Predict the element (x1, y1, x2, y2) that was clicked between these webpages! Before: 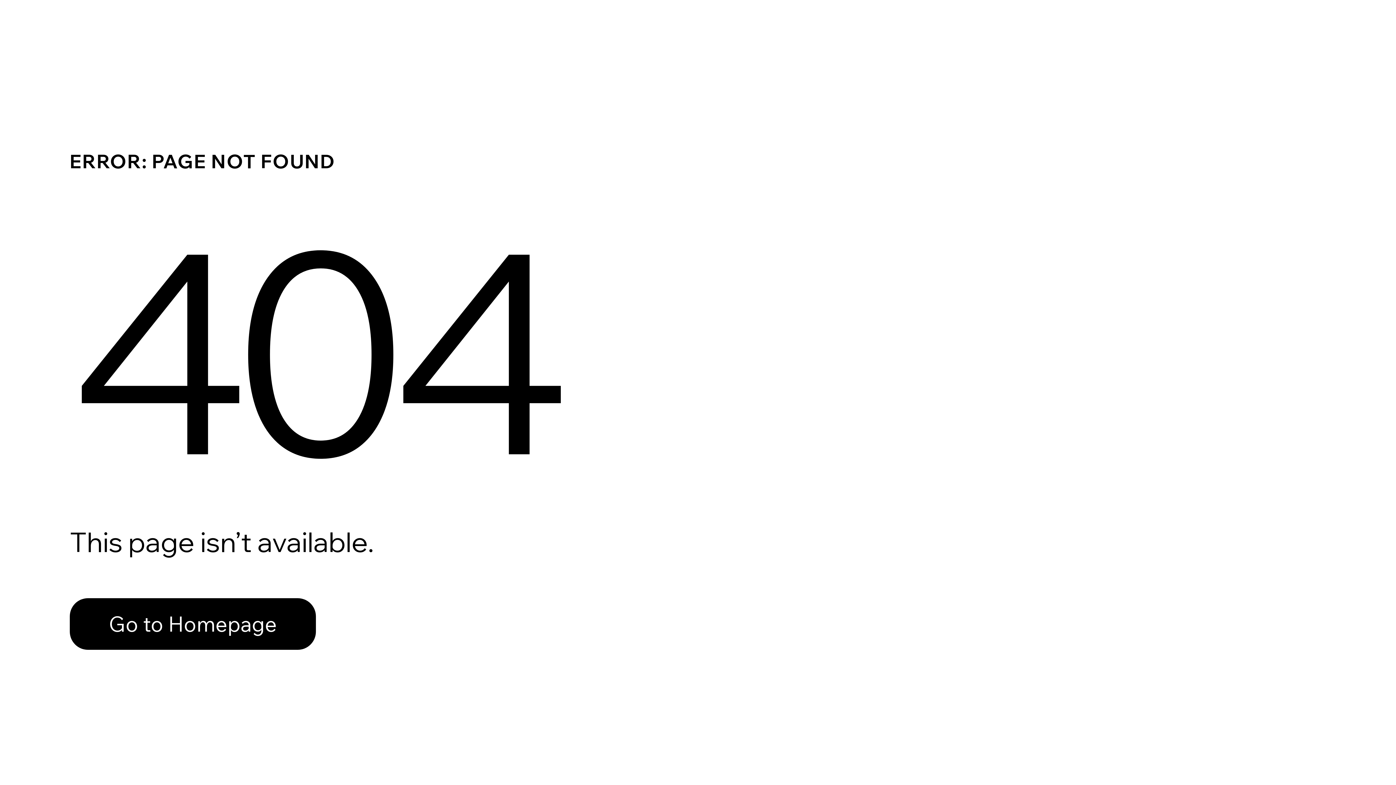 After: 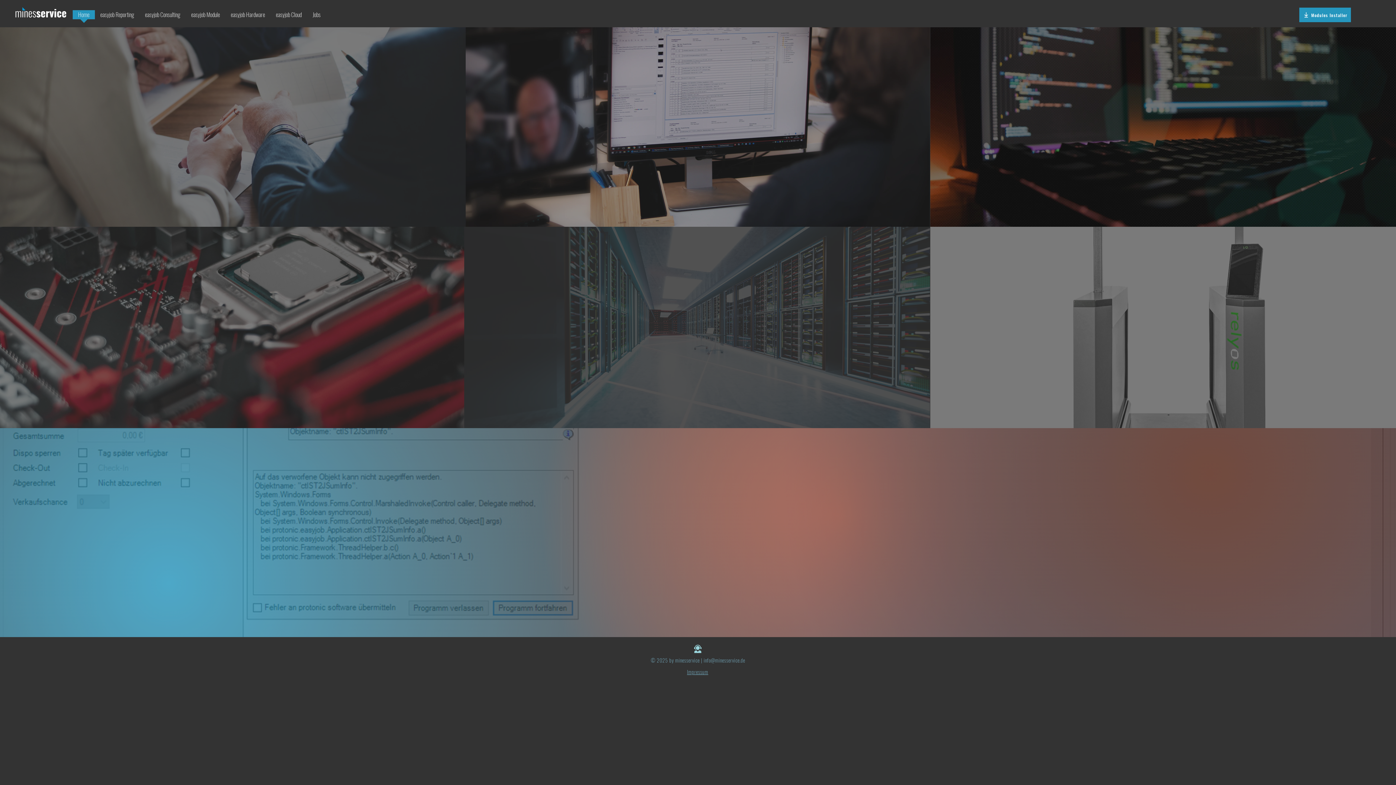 Action: bbox: (69, 598, 316, 650) label: Go to Homepage